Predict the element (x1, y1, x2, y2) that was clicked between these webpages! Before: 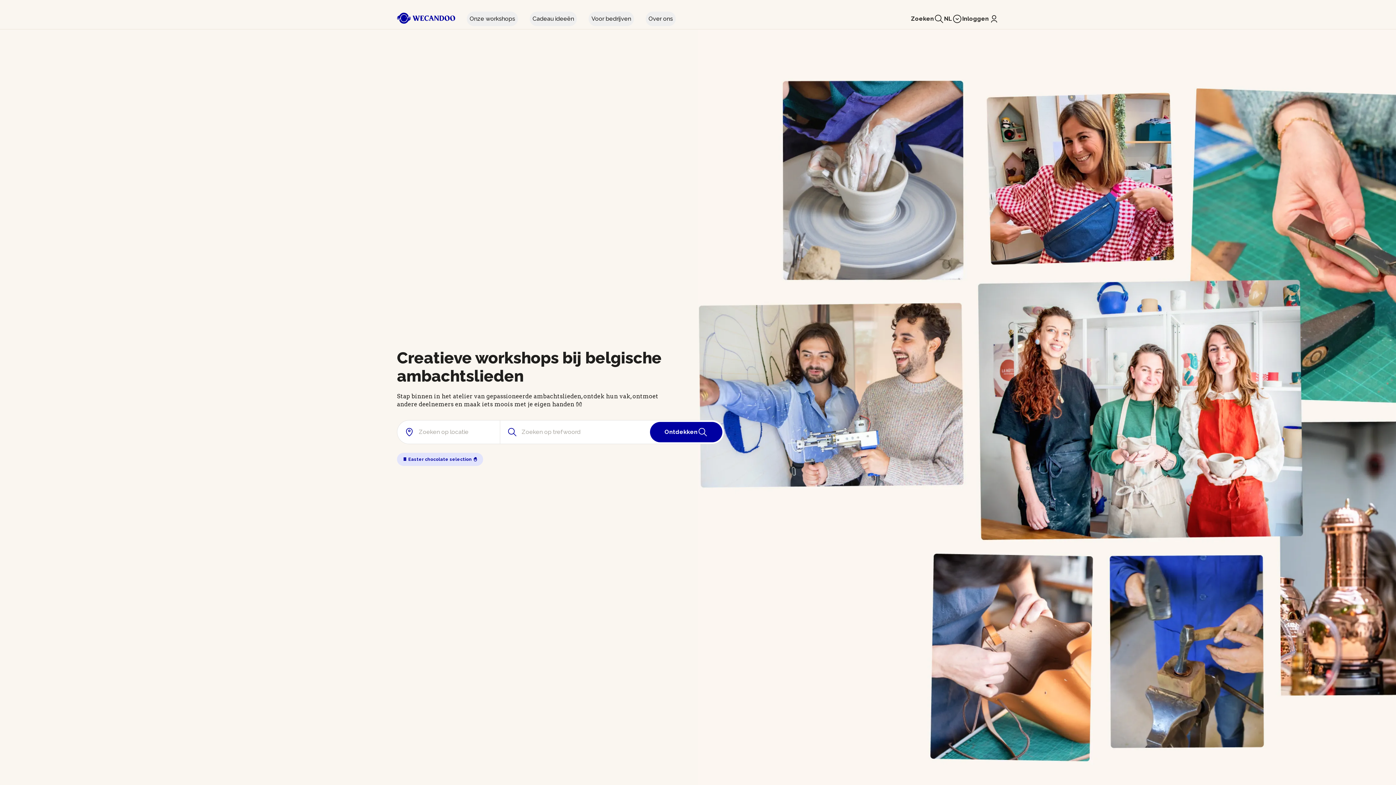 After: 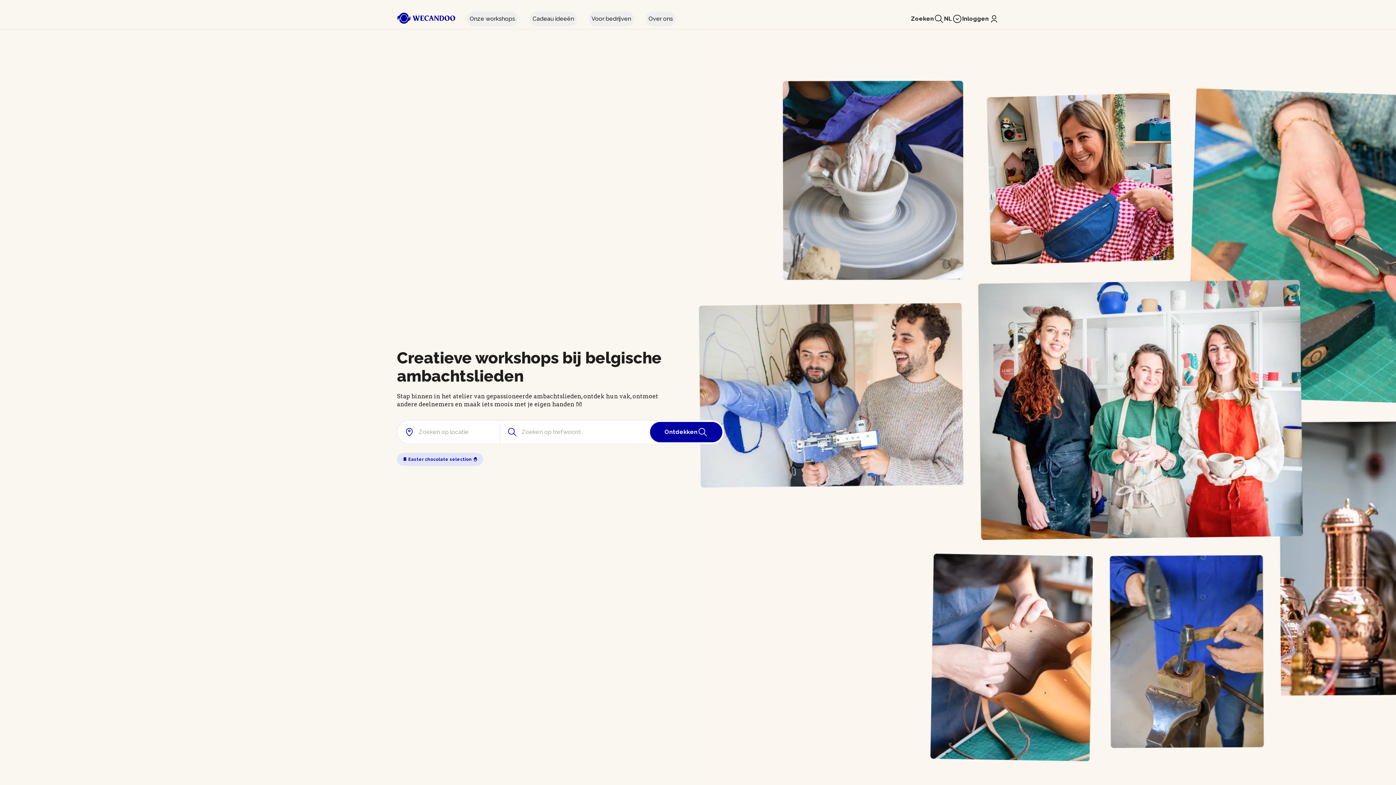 Action: bbox: (397, 12, 455, 23)